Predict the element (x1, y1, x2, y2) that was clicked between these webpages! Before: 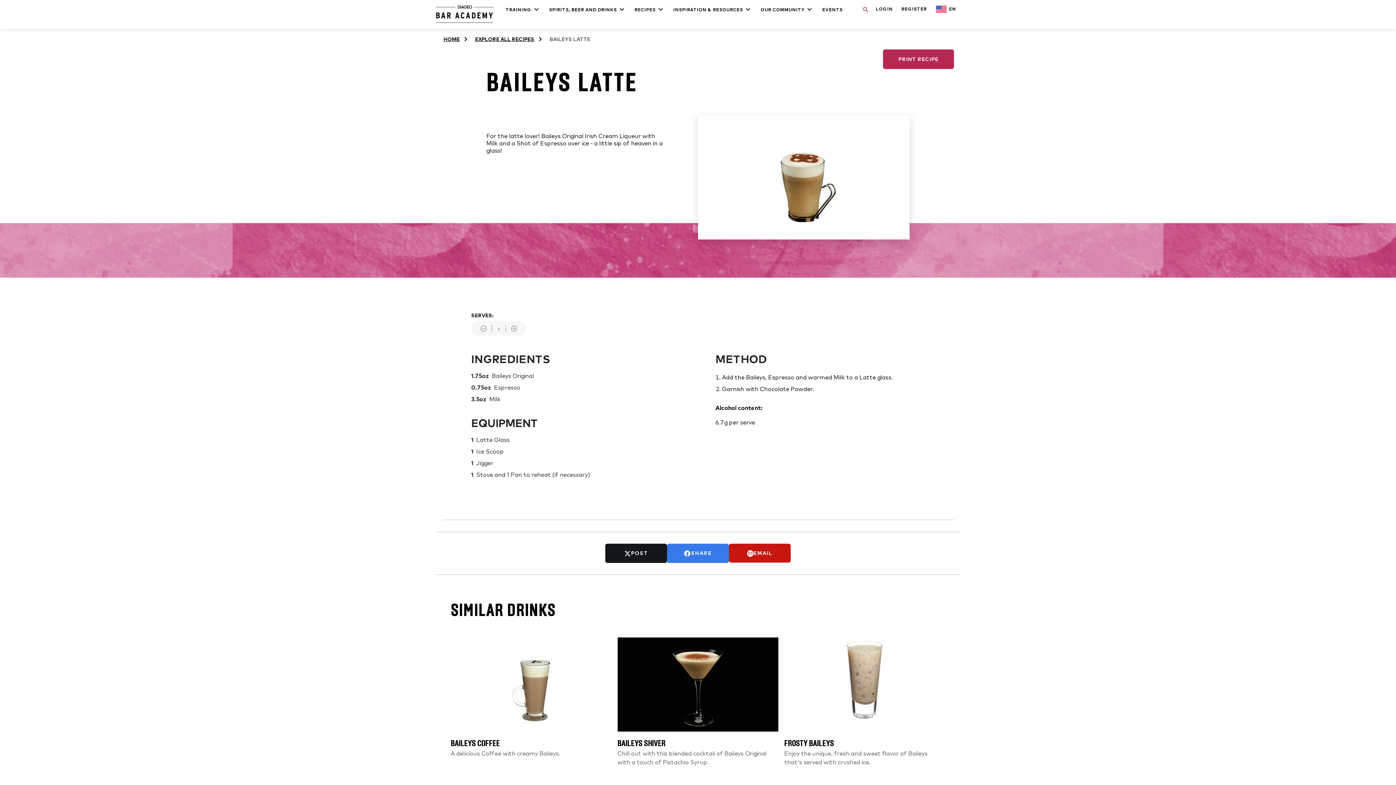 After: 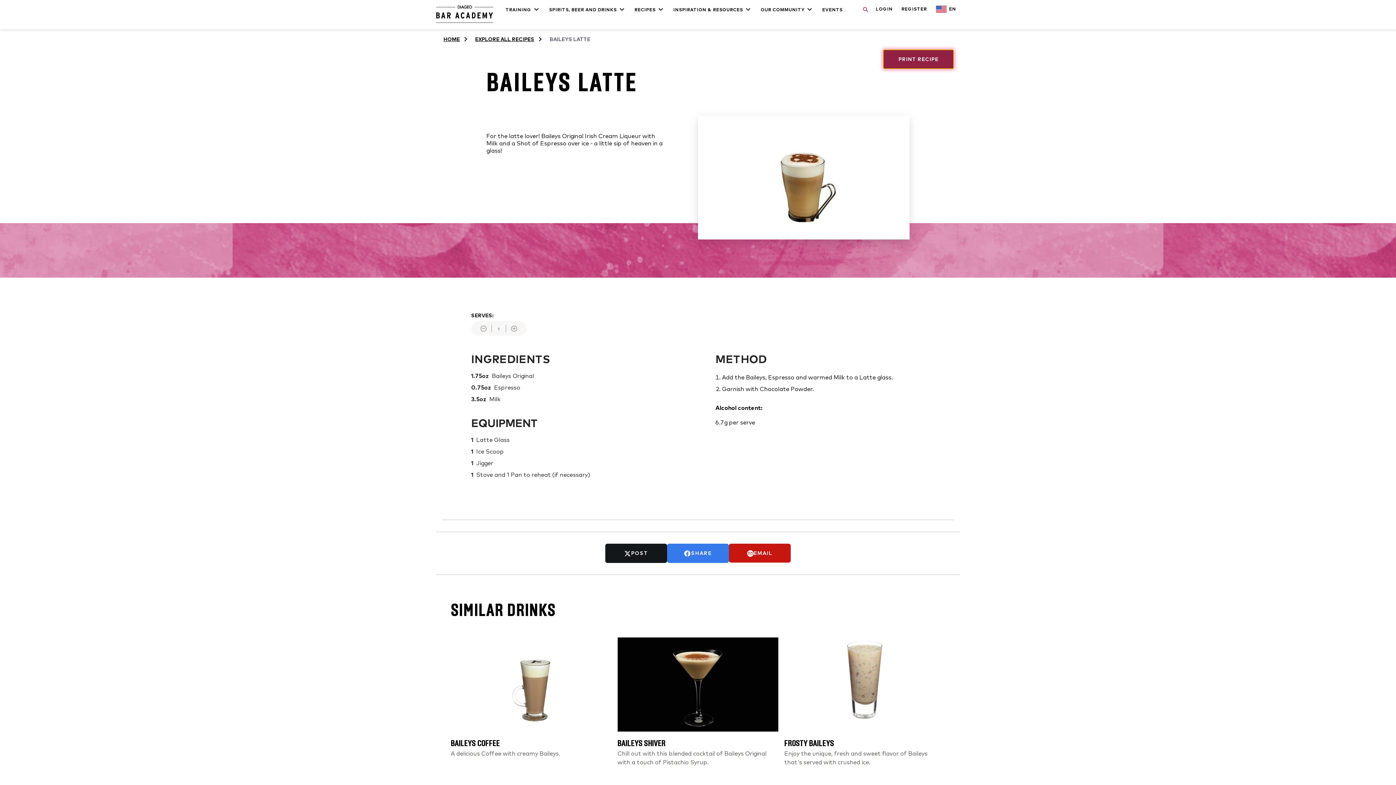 Action: label: PRINT RECIPE bbox: (883, 49, 954, 69)